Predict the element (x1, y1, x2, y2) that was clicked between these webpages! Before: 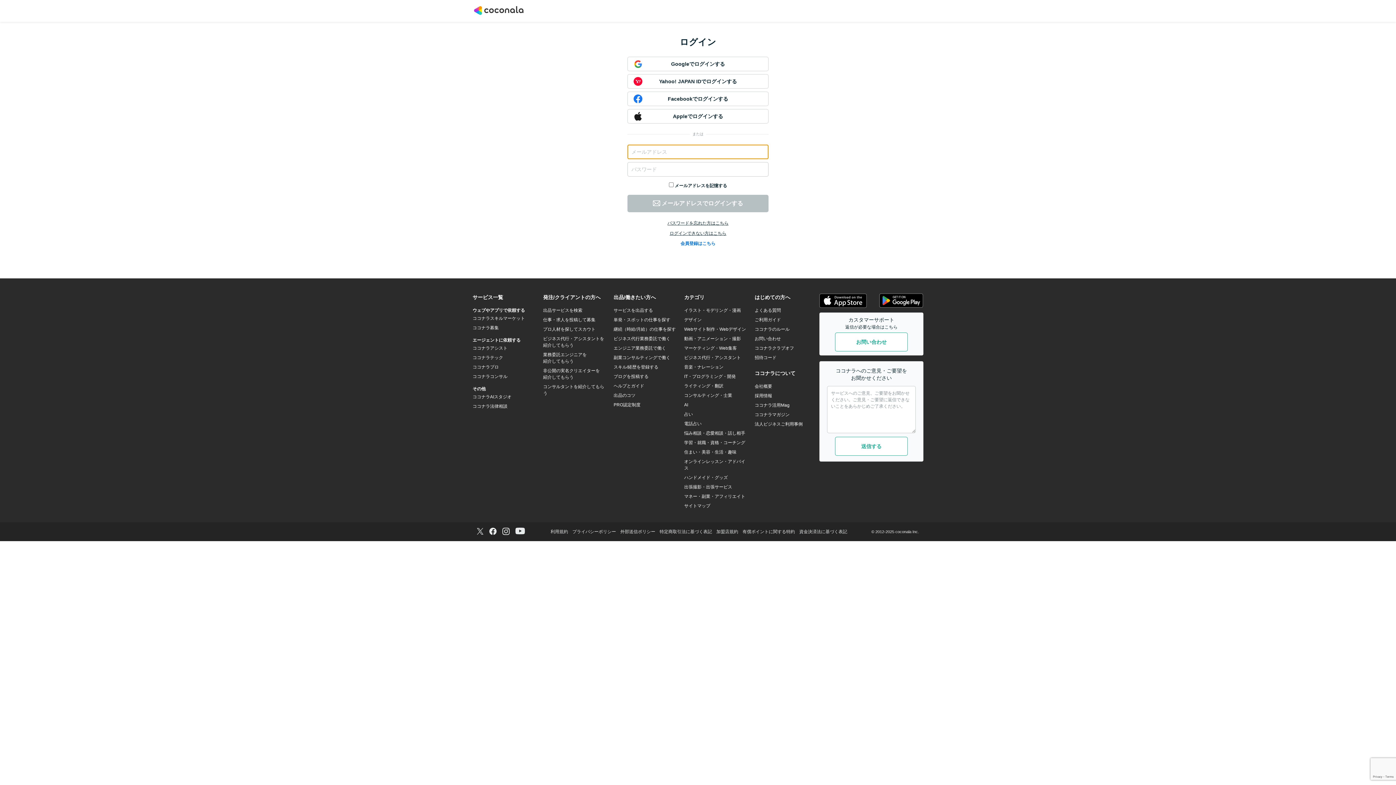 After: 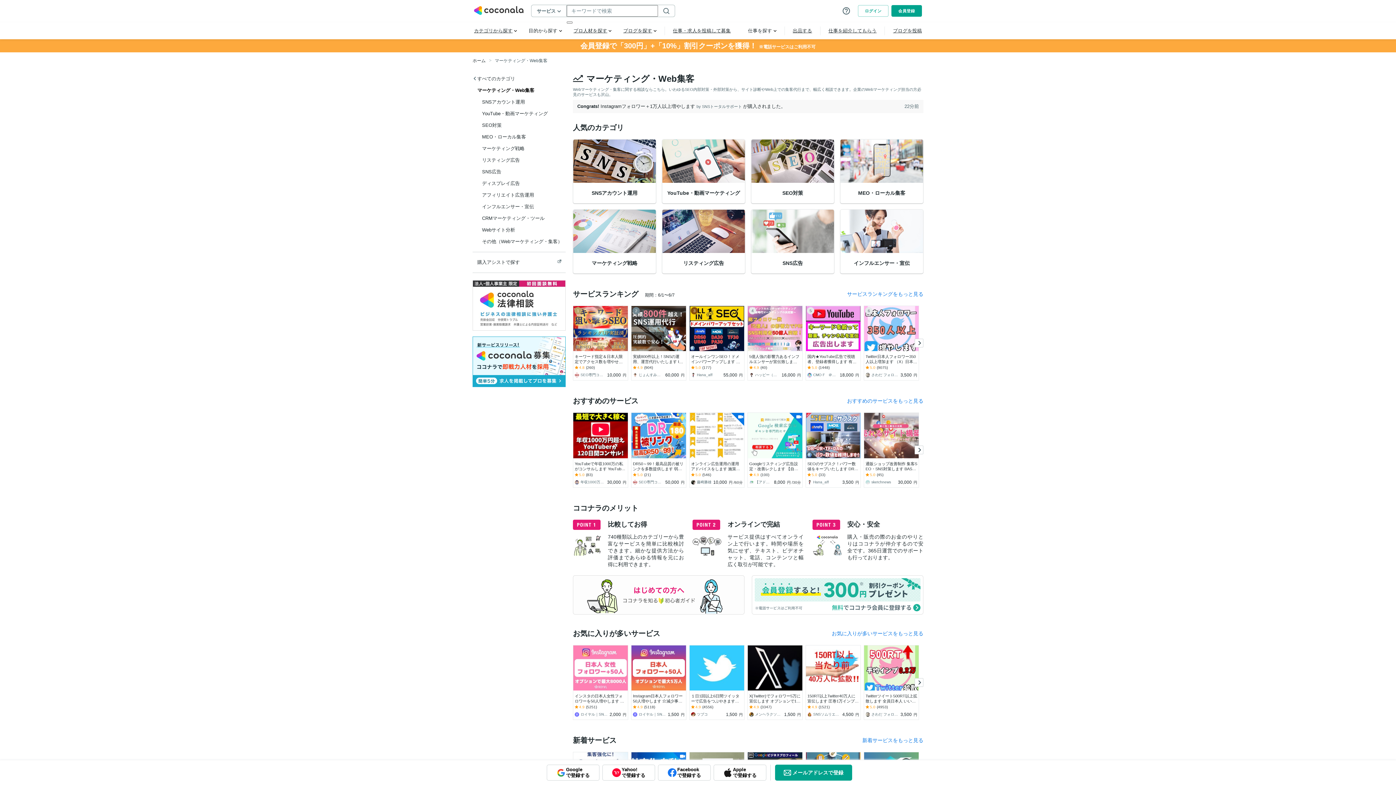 Action: bbox: (684, 345, 737, 350) label: マーケティング・Web集客